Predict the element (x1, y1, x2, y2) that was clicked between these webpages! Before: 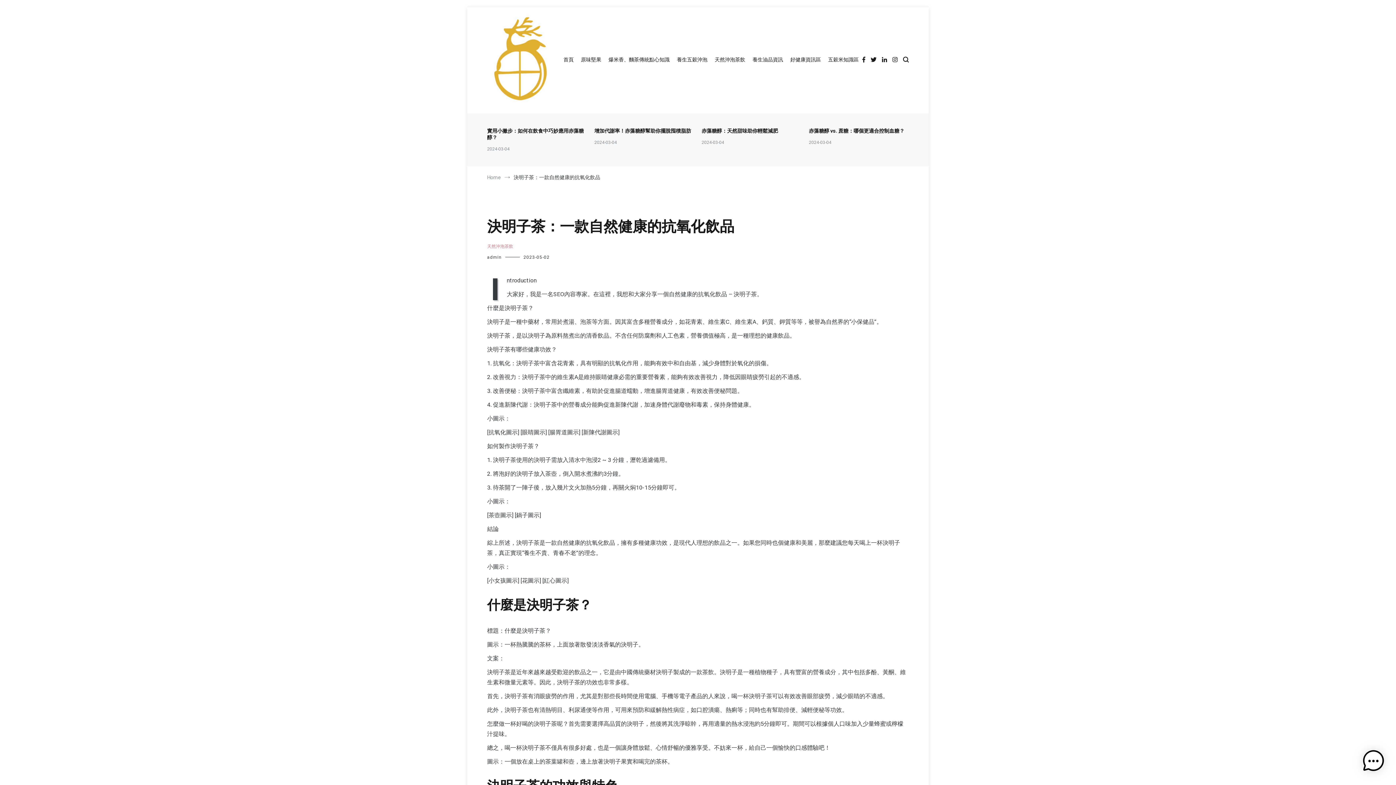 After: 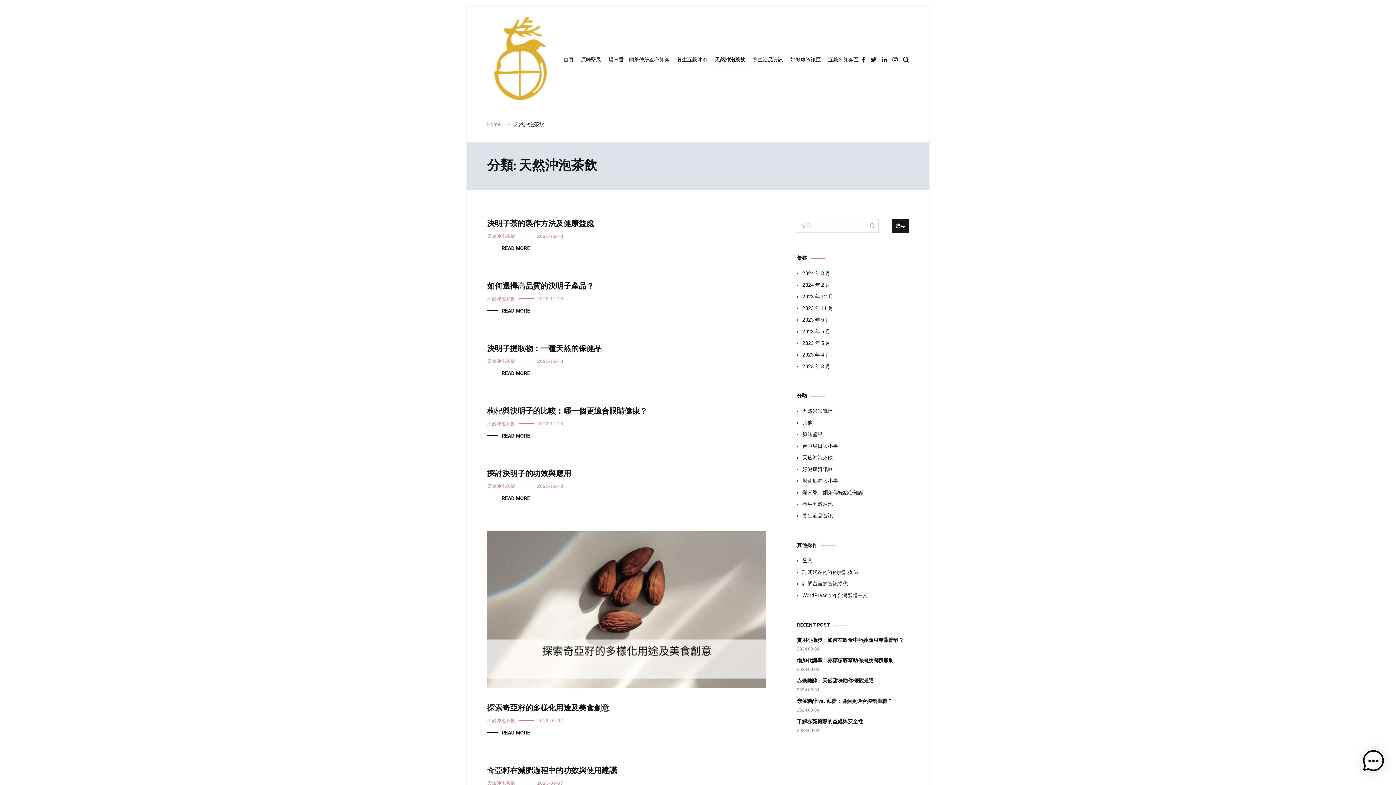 Action: bbox: (487, 243, 513, 250) label: 天然沖泡茶飲